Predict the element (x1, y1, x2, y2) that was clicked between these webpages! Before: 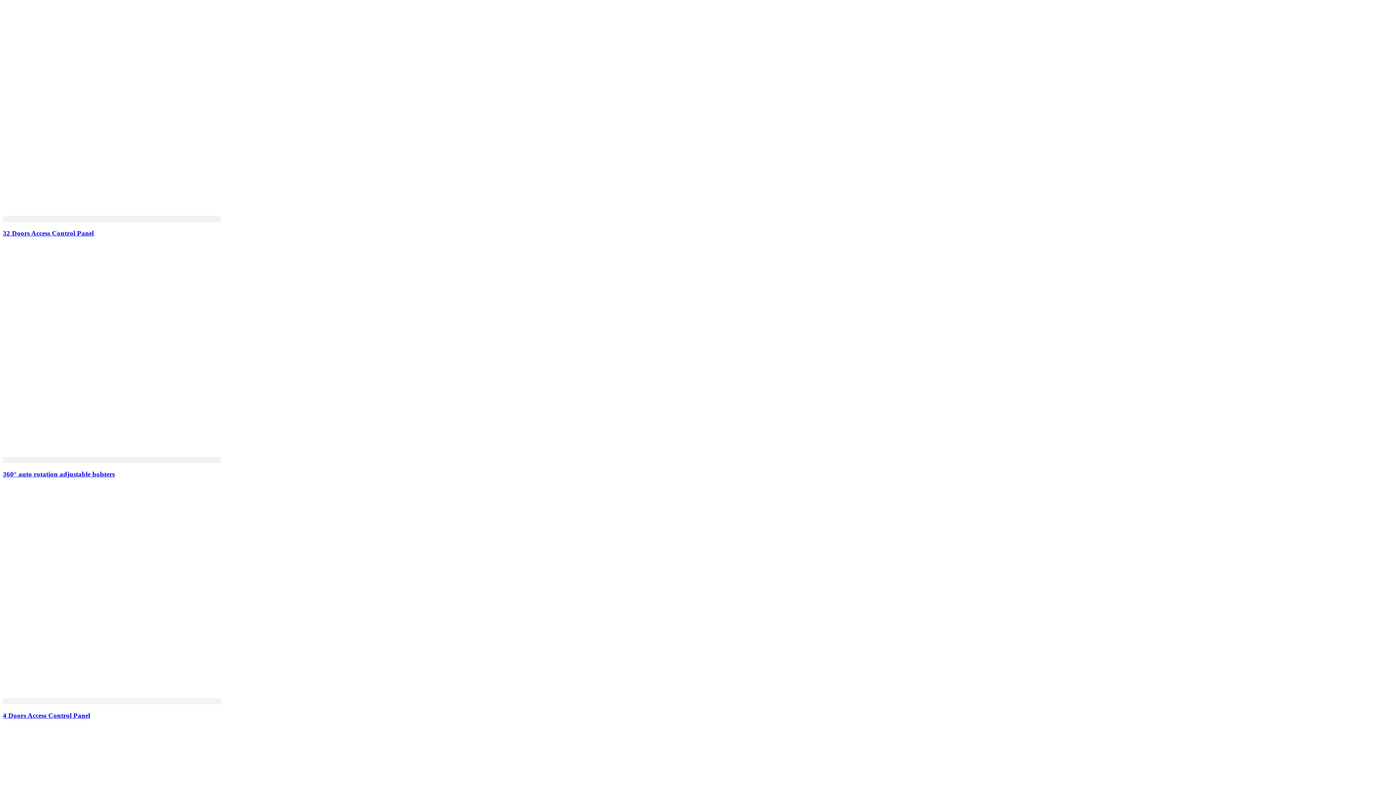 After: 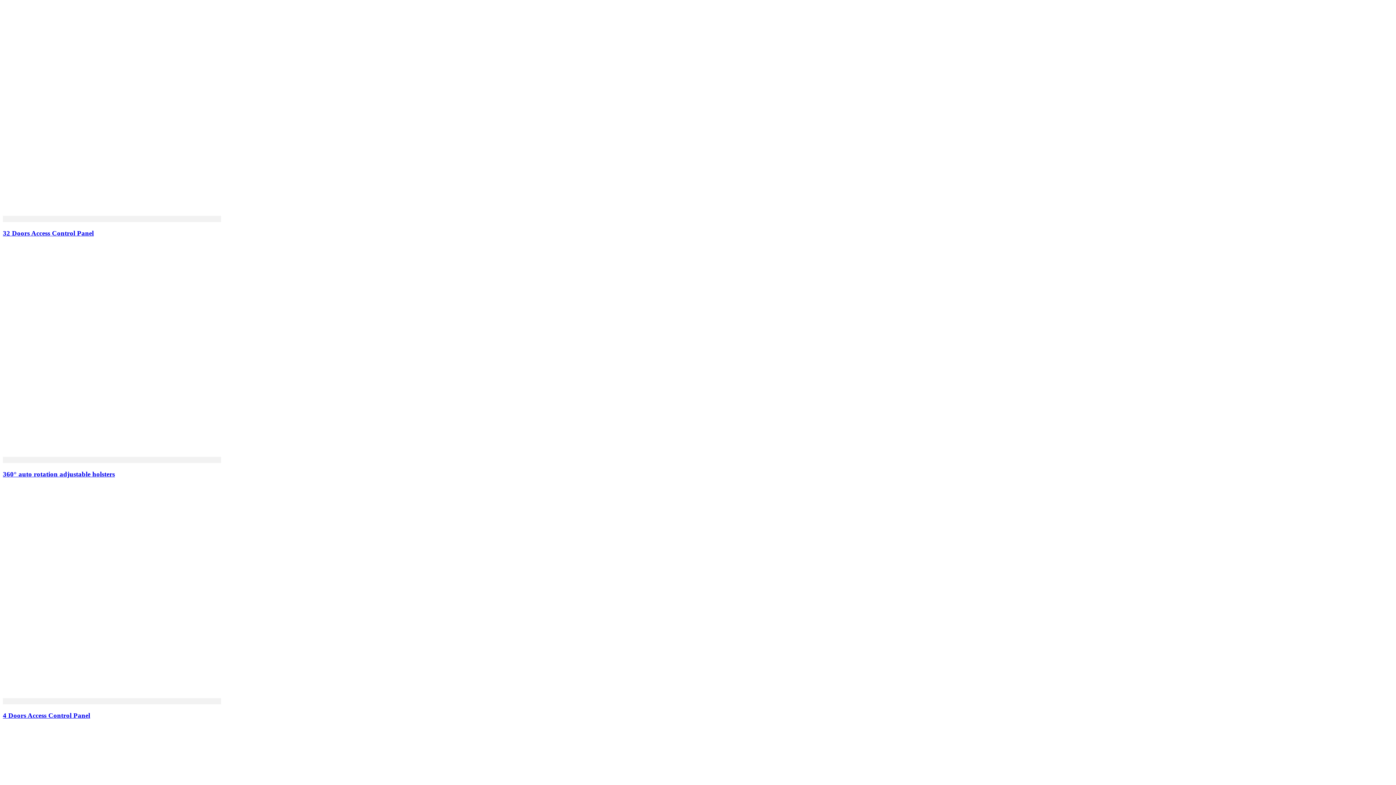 Action: label: 32 Doors Access Control Panel bbox: (2, 229, 93, 236)